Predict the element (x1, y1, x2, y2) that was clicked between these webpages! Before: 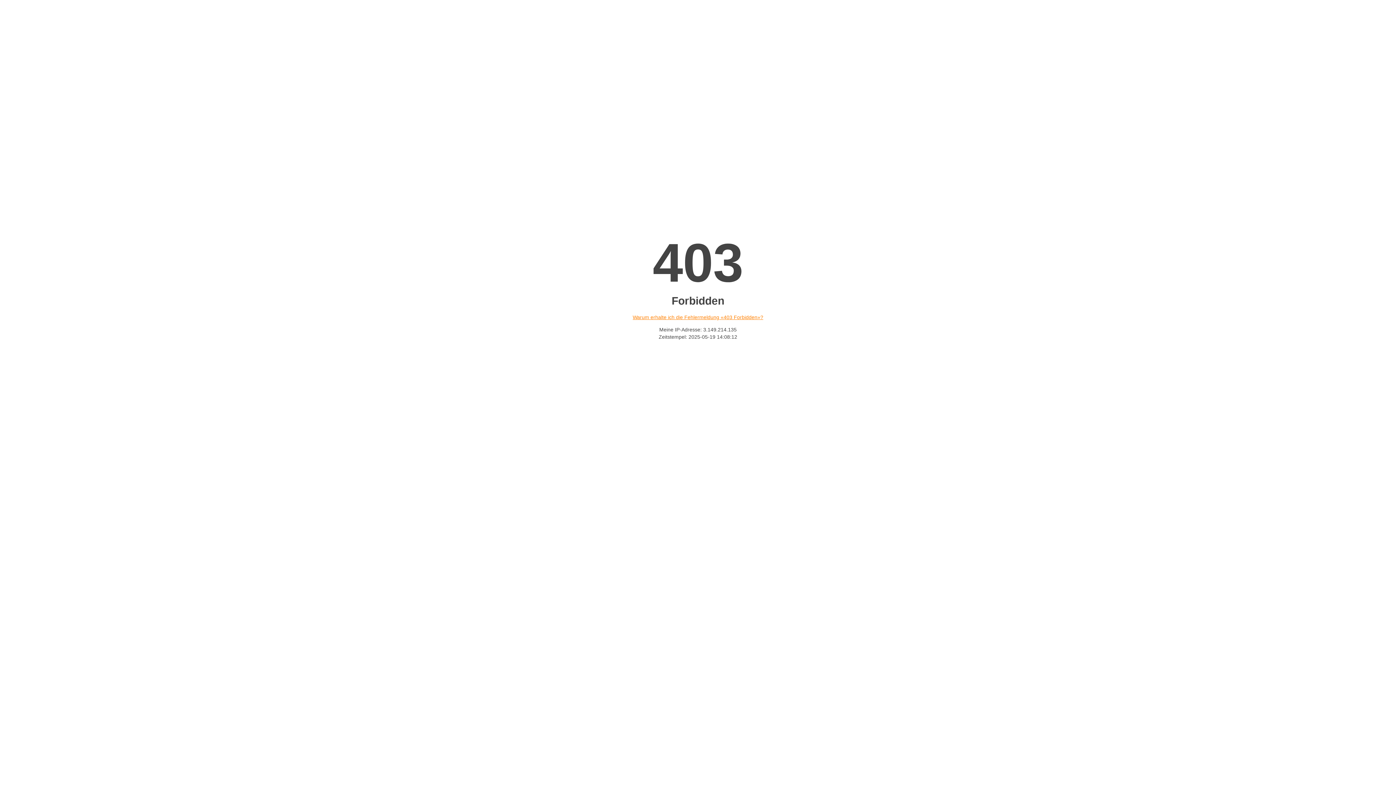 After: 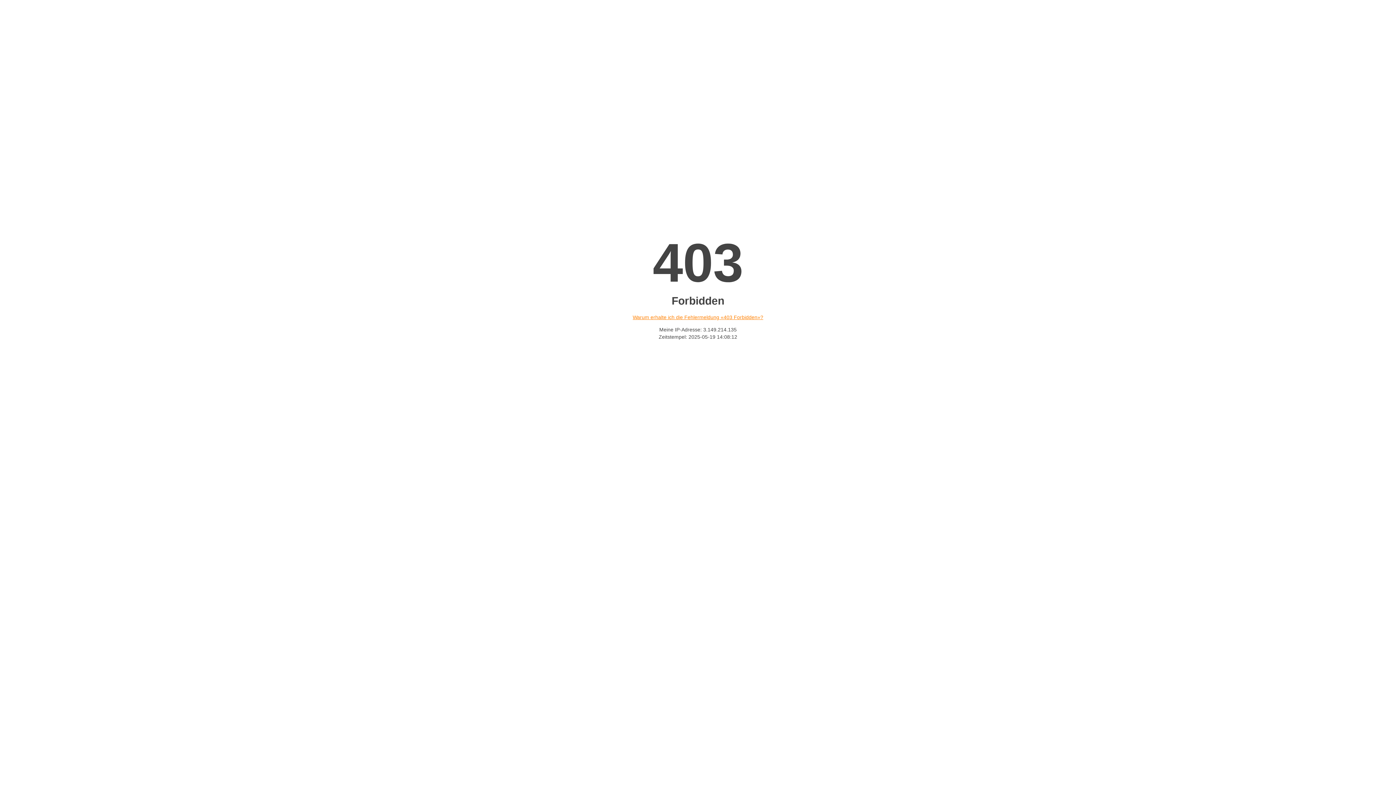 Action: bbox: (632, 314, 763, 320) label: Warum erhalte ich die Fehlermeldung «403 Forbidden»?